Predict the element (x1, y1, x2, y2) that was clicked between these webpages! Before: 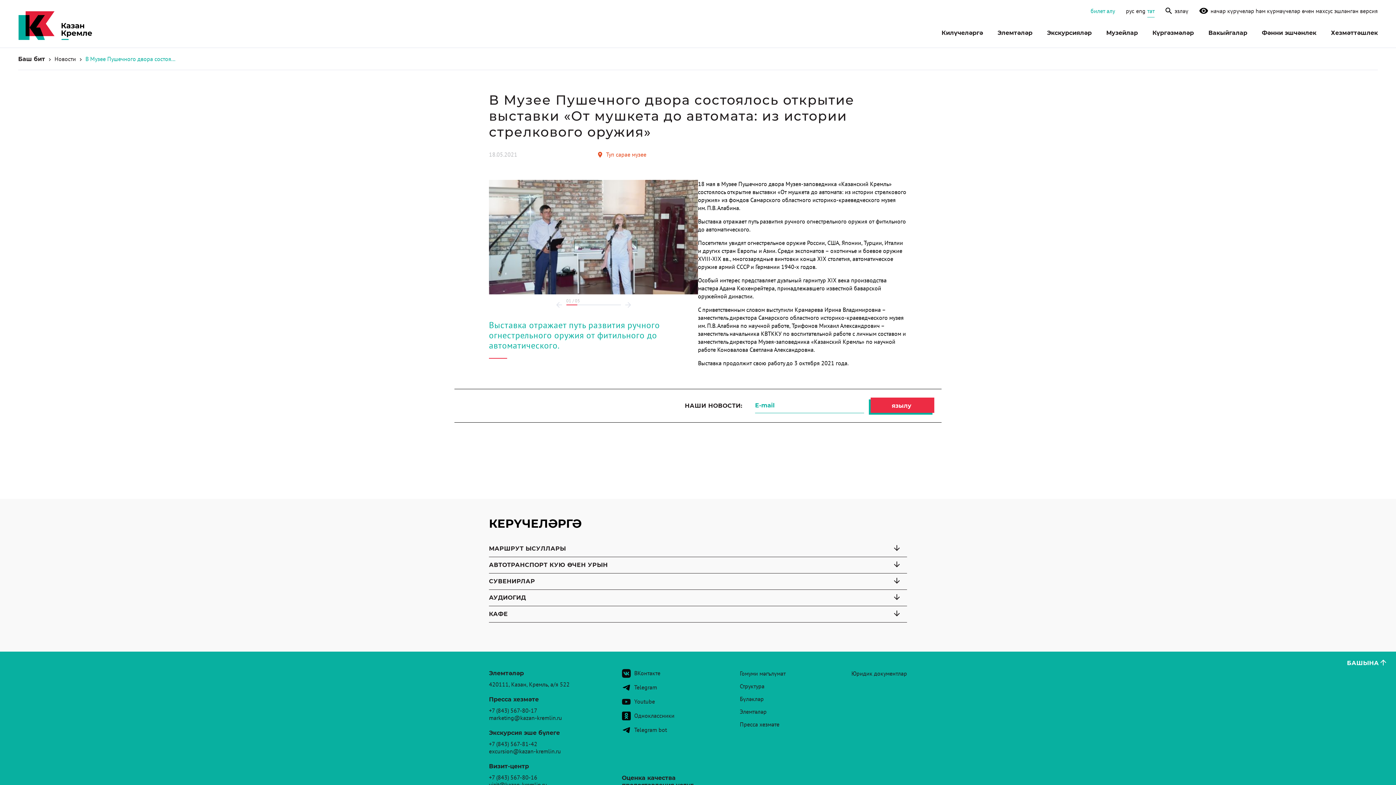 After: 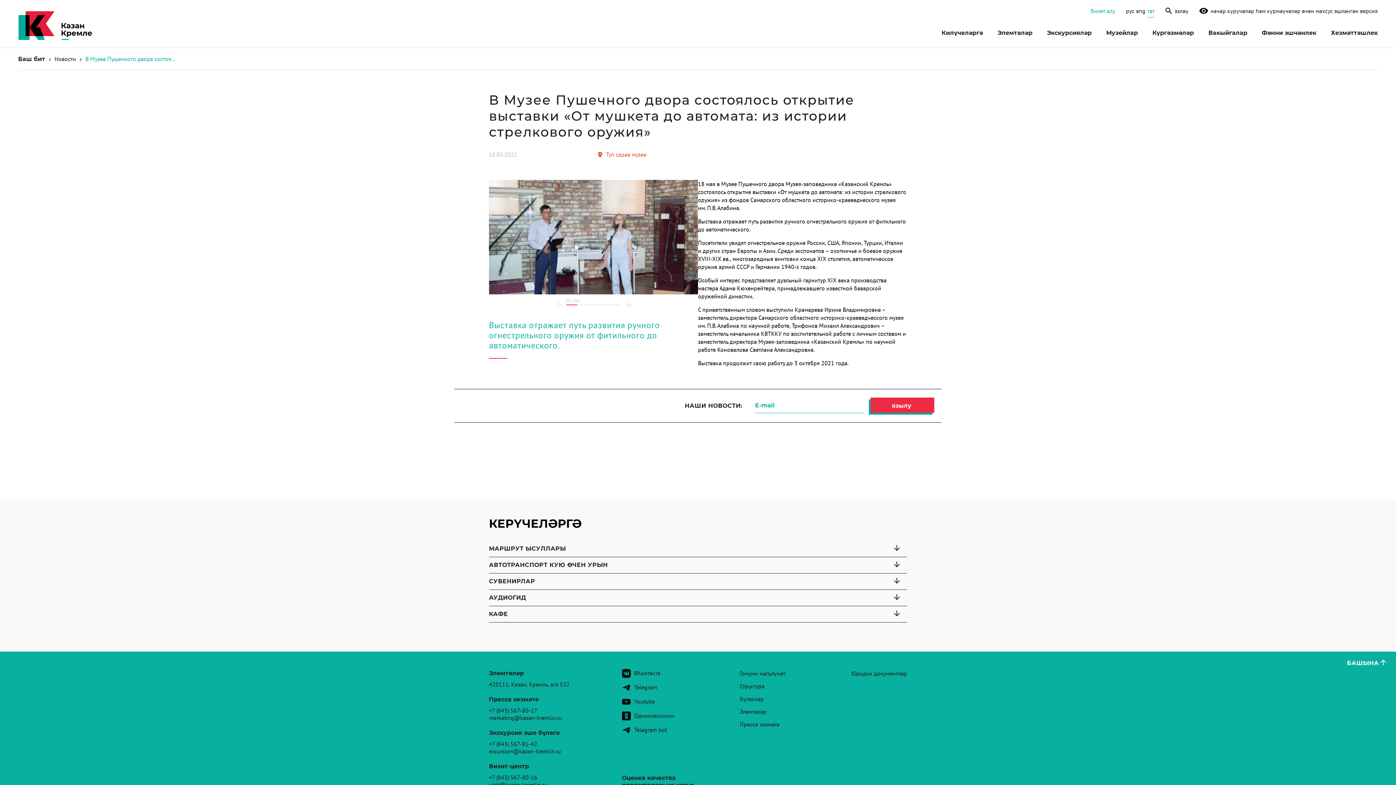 Action: label: +7 (843) 567-80-17 bbox: (489, 707, 537, 714)